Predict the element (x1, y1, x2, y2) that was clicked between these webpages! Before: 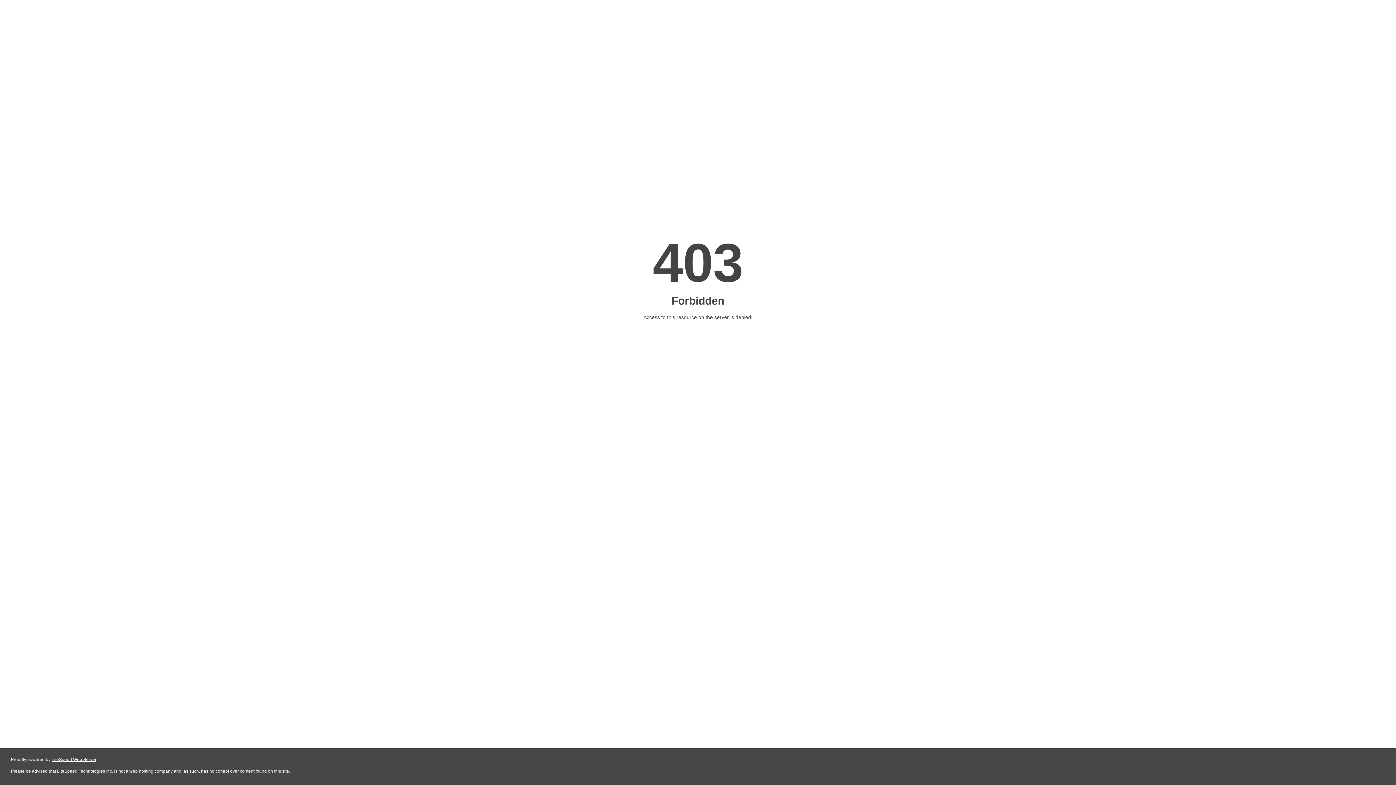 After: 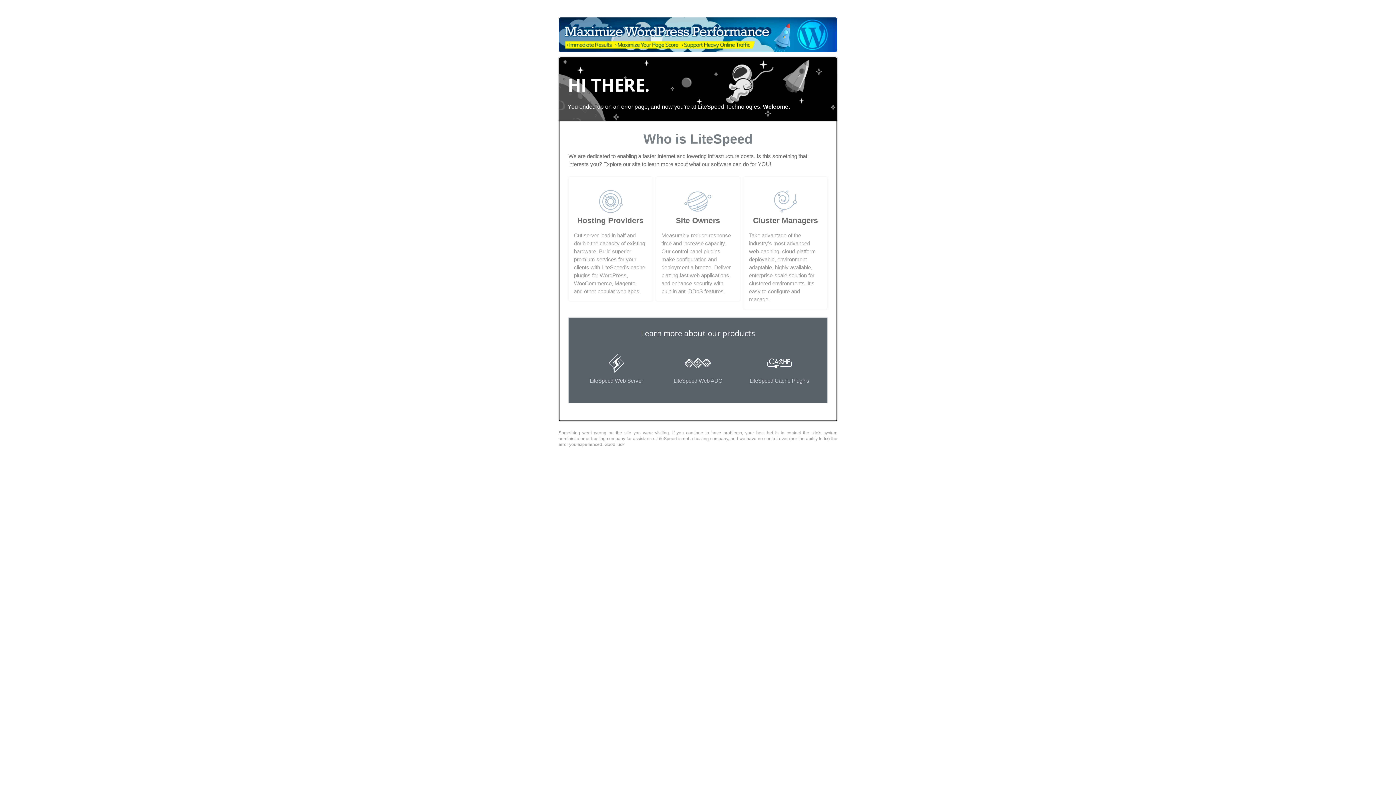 Action: label: LiteSpeed Web Server bbox: (51, 757, 96, 762)